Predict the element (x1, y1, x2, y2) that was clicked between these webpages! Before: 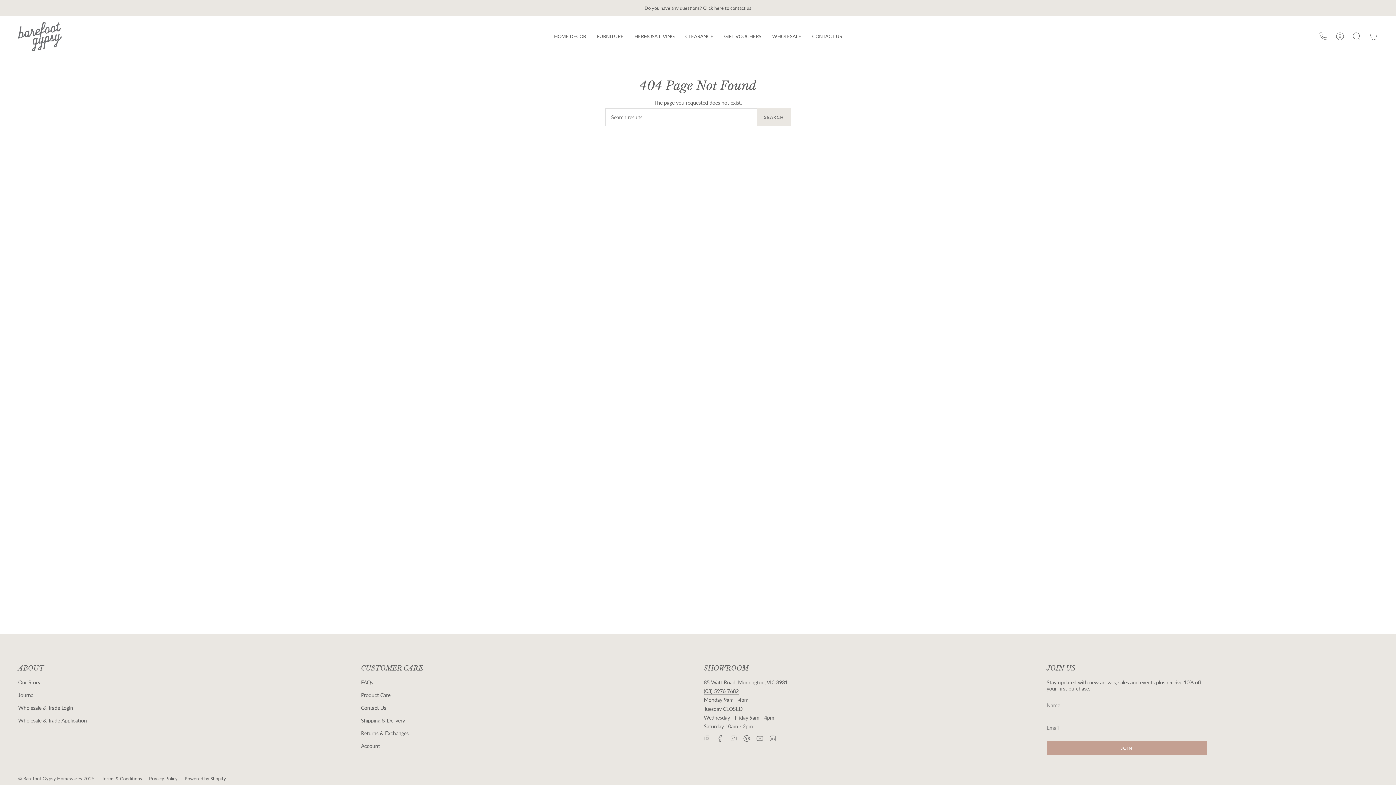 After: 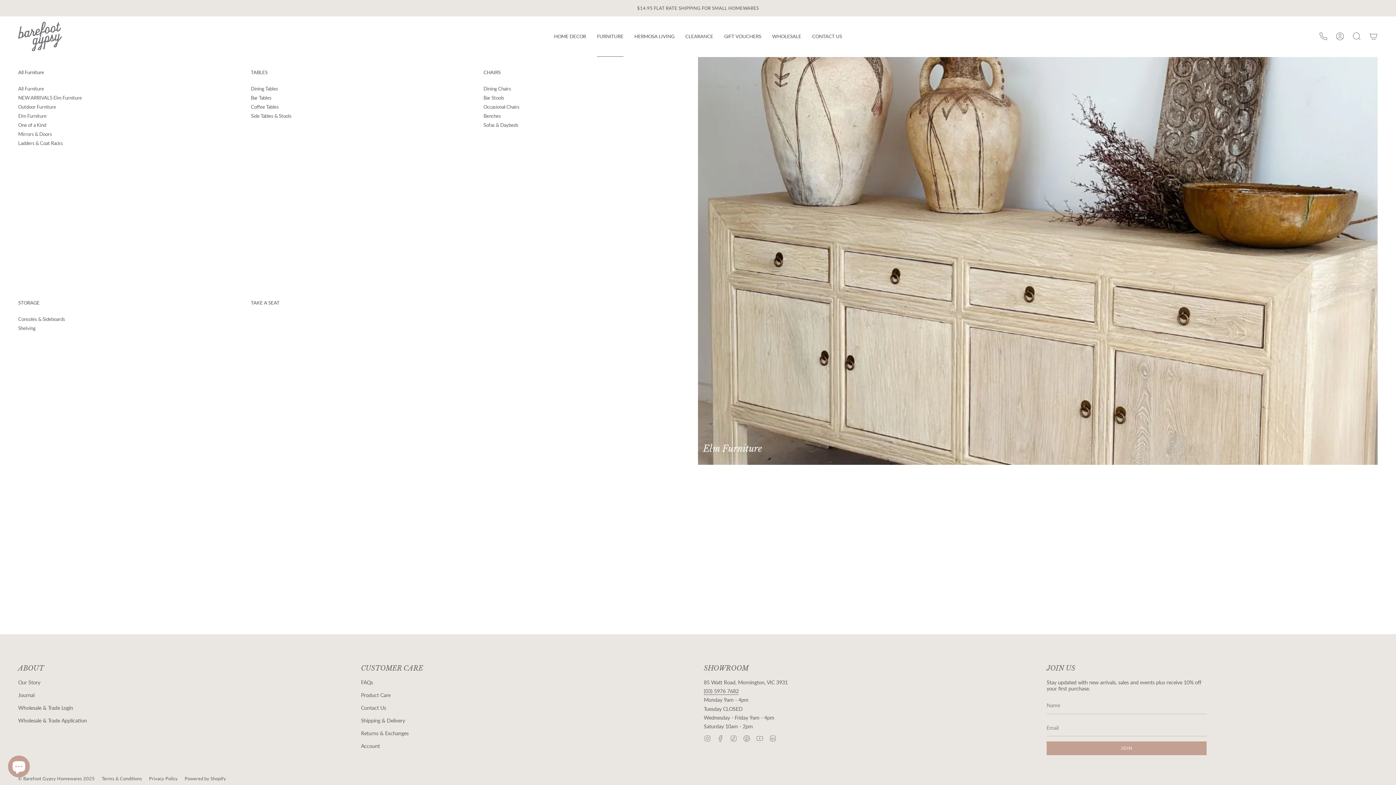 Action: bbox: (591, 16, 629, 56) label: FURNITURE